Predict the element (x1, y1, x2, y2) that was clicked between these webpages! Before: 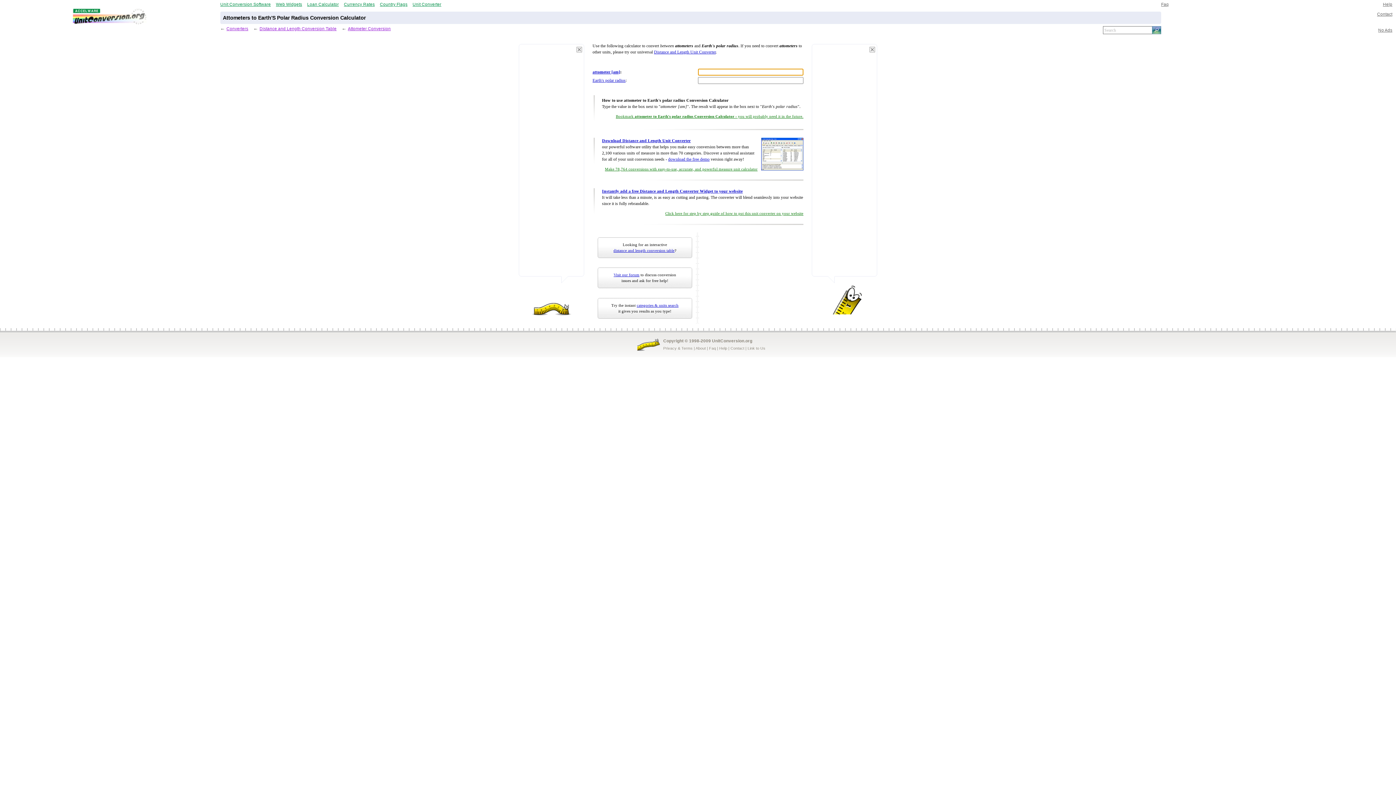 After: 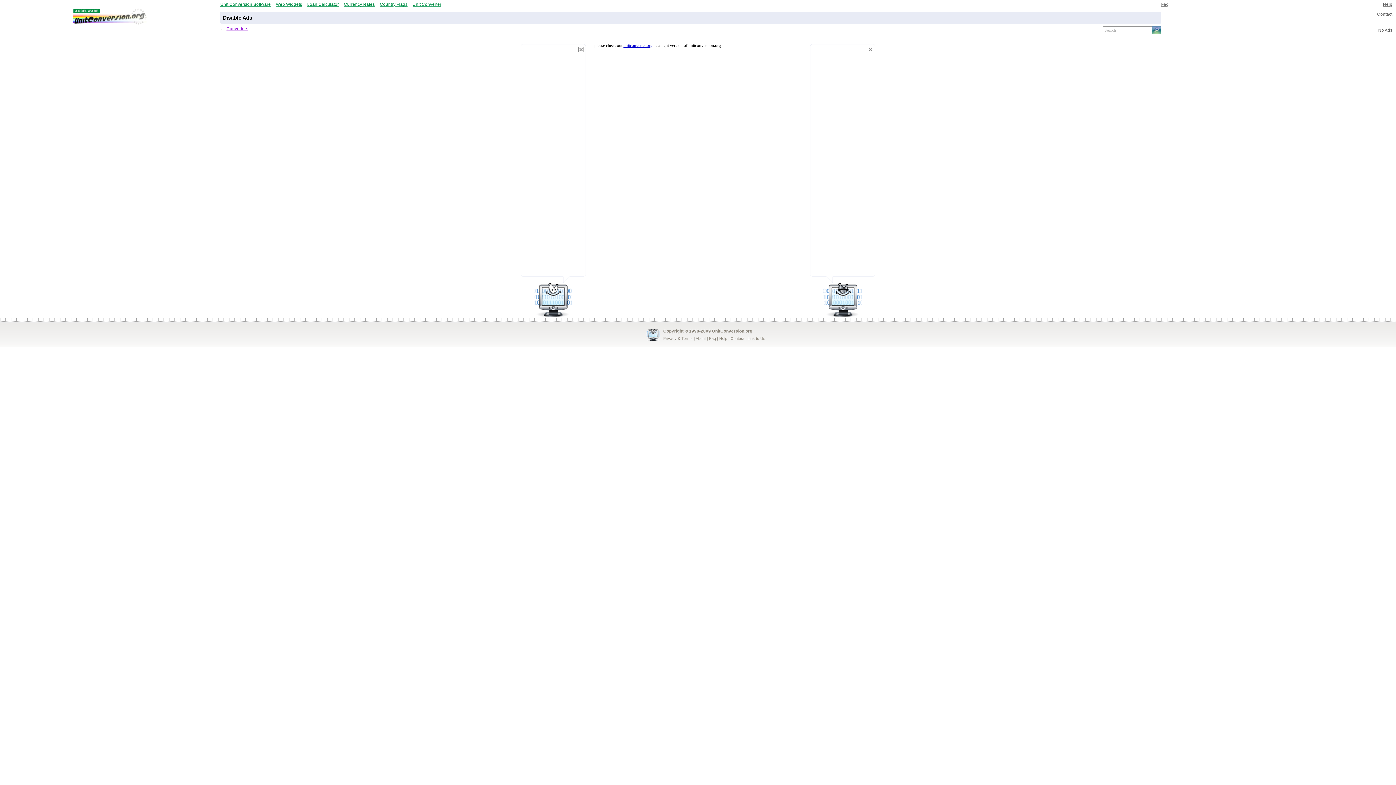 Action: label: No Ads bbox: (1378, 27, 1392, 32)